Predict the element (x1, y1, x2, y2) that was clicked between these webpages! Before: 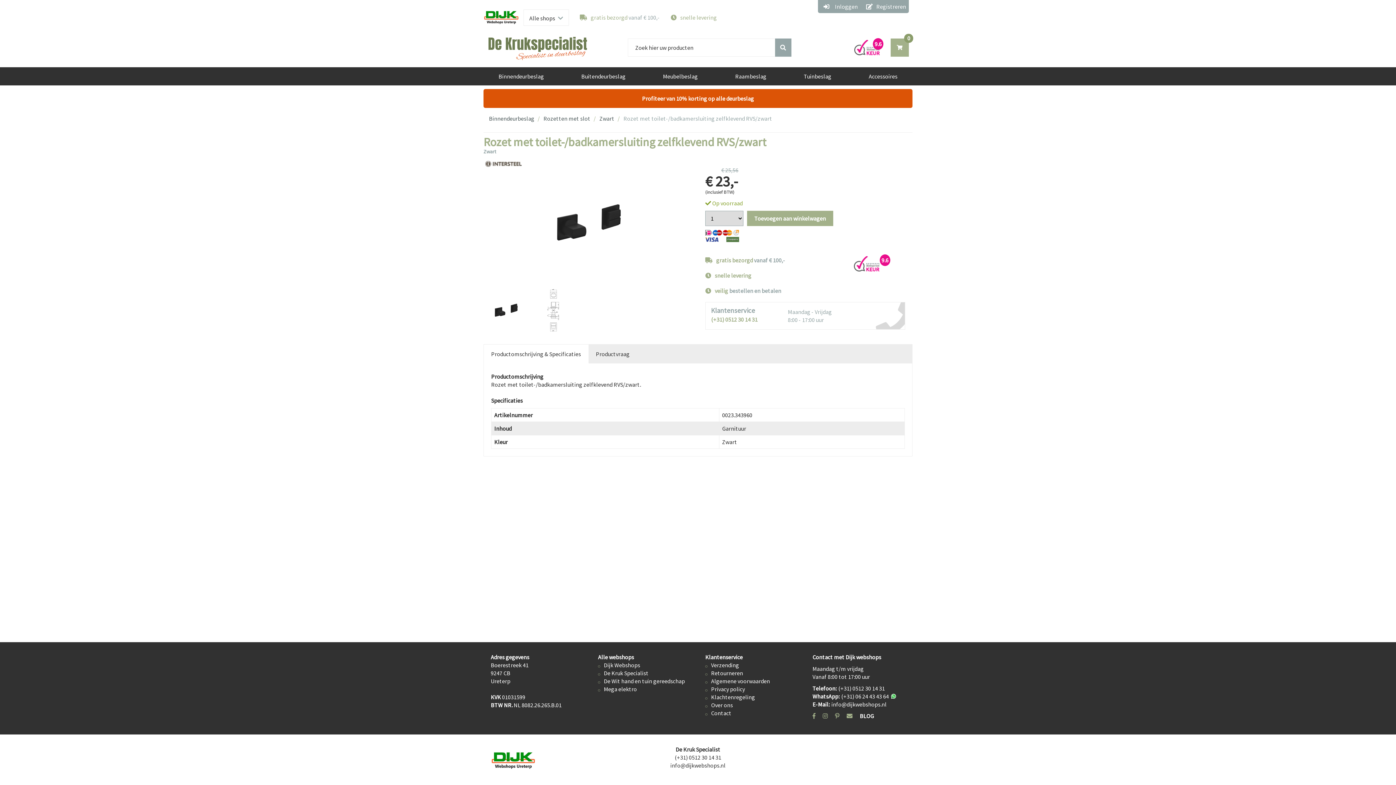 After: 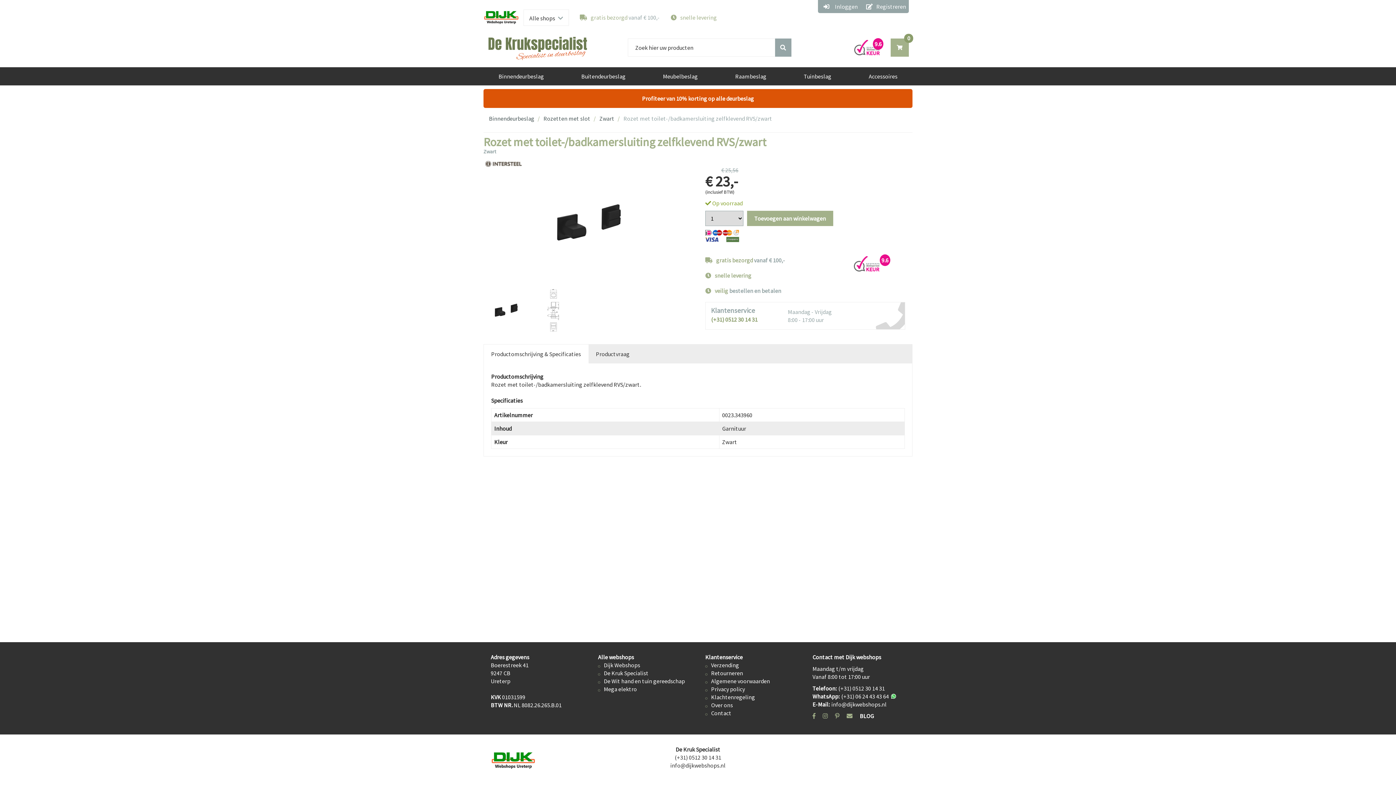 Action: bbox: (711, 315, 786, 323) label: (+31) 0512 30 14 31